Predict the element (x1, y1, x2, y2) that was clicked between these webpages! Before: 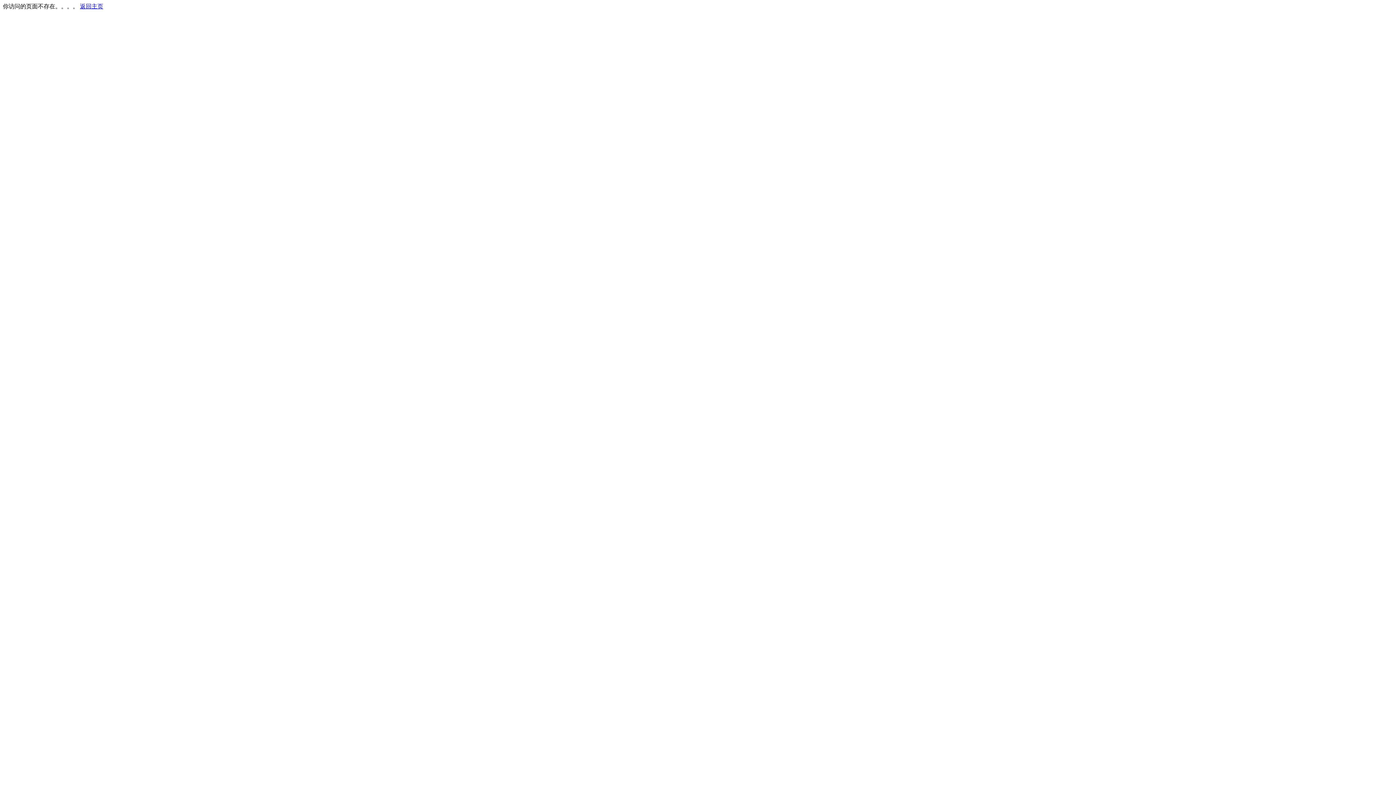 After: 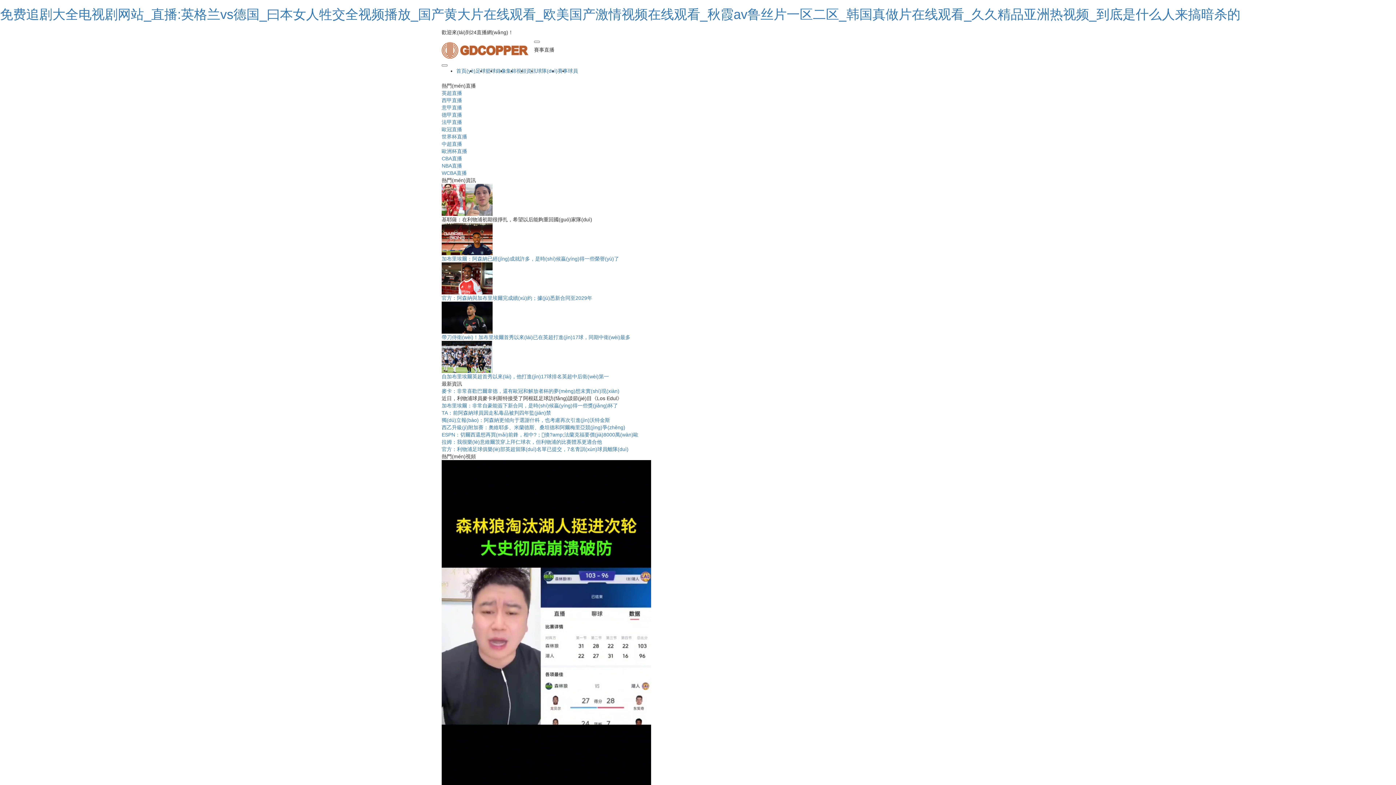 Action: label: 返回主页 bbox: (80, 3, 103, 9)